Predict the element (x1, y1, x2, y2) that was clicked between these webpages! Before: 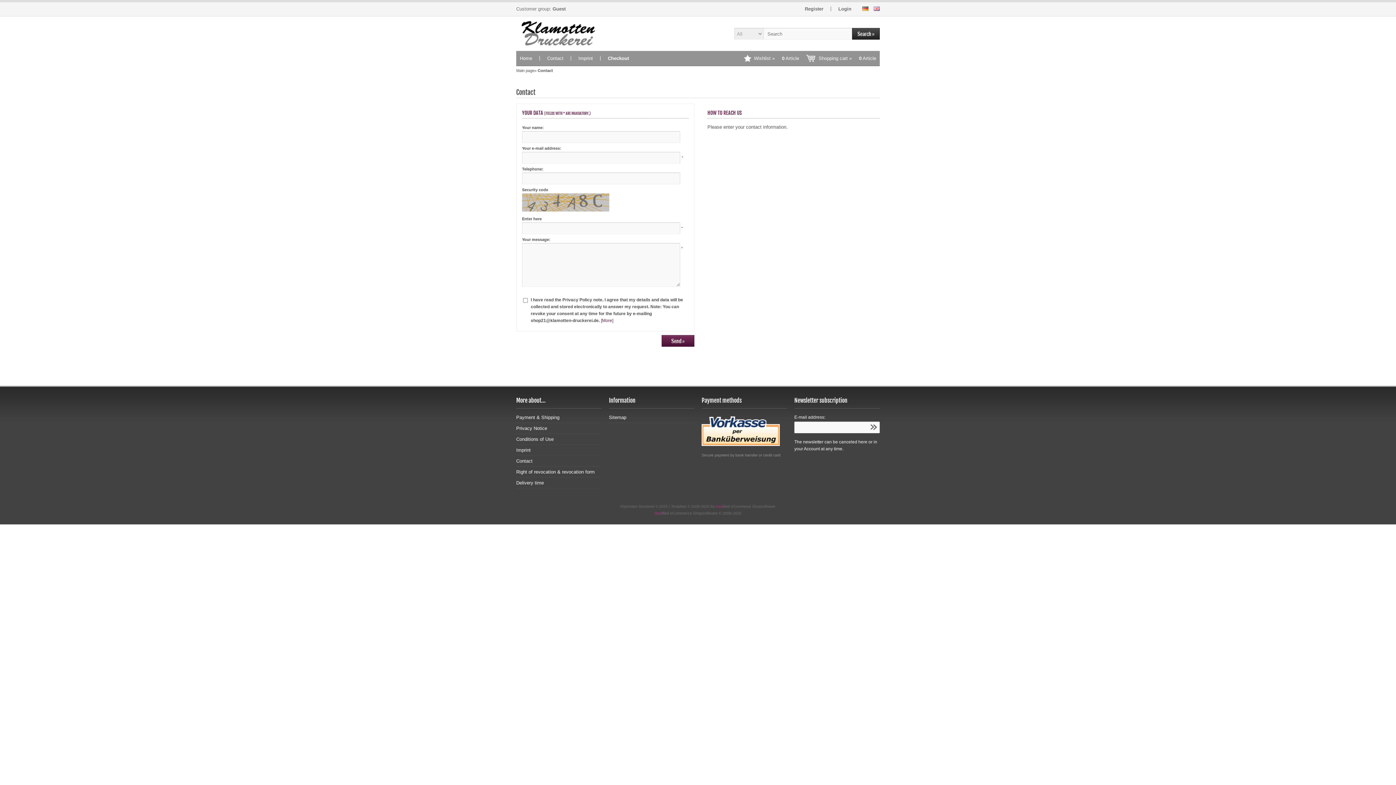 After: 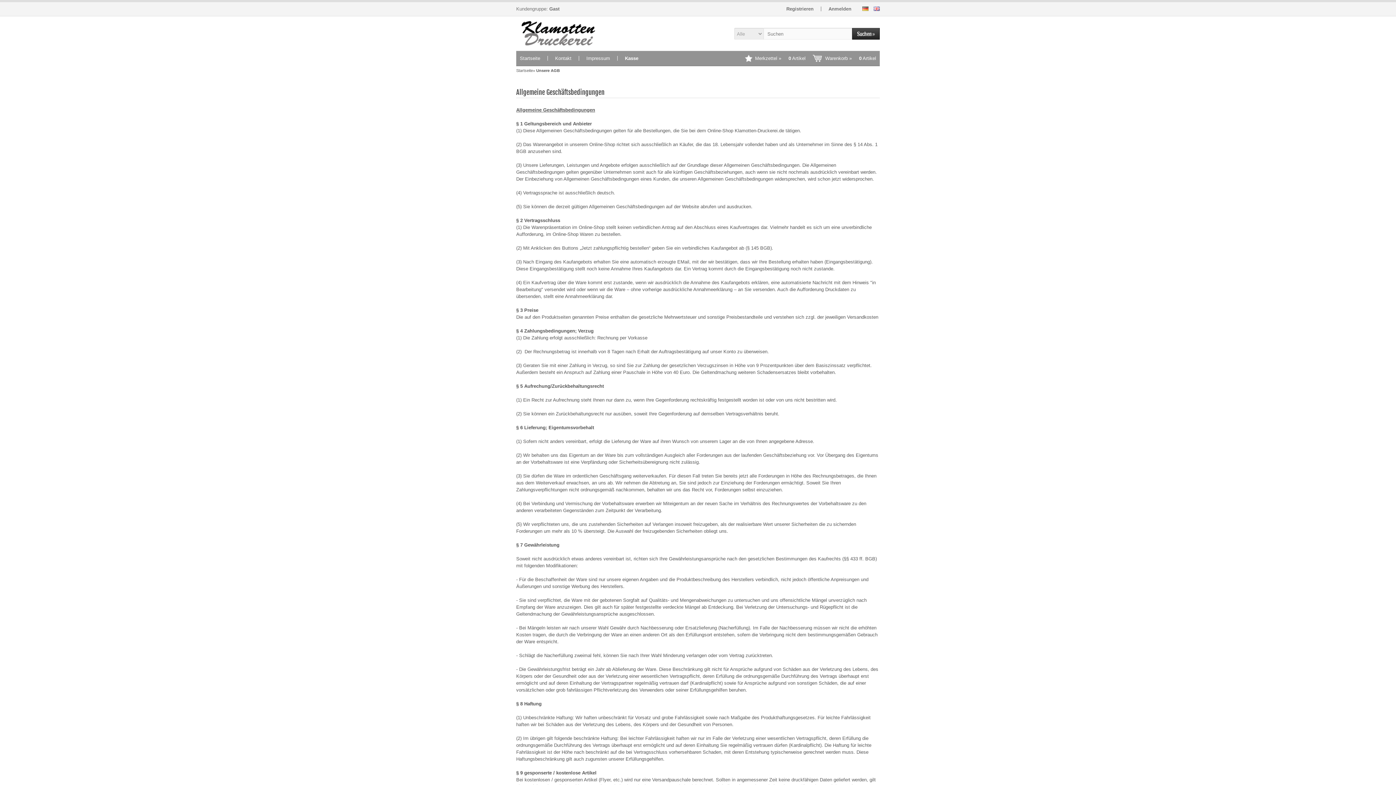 Action: label: Conditions of Use bbox: (516, 434, 601, 445)